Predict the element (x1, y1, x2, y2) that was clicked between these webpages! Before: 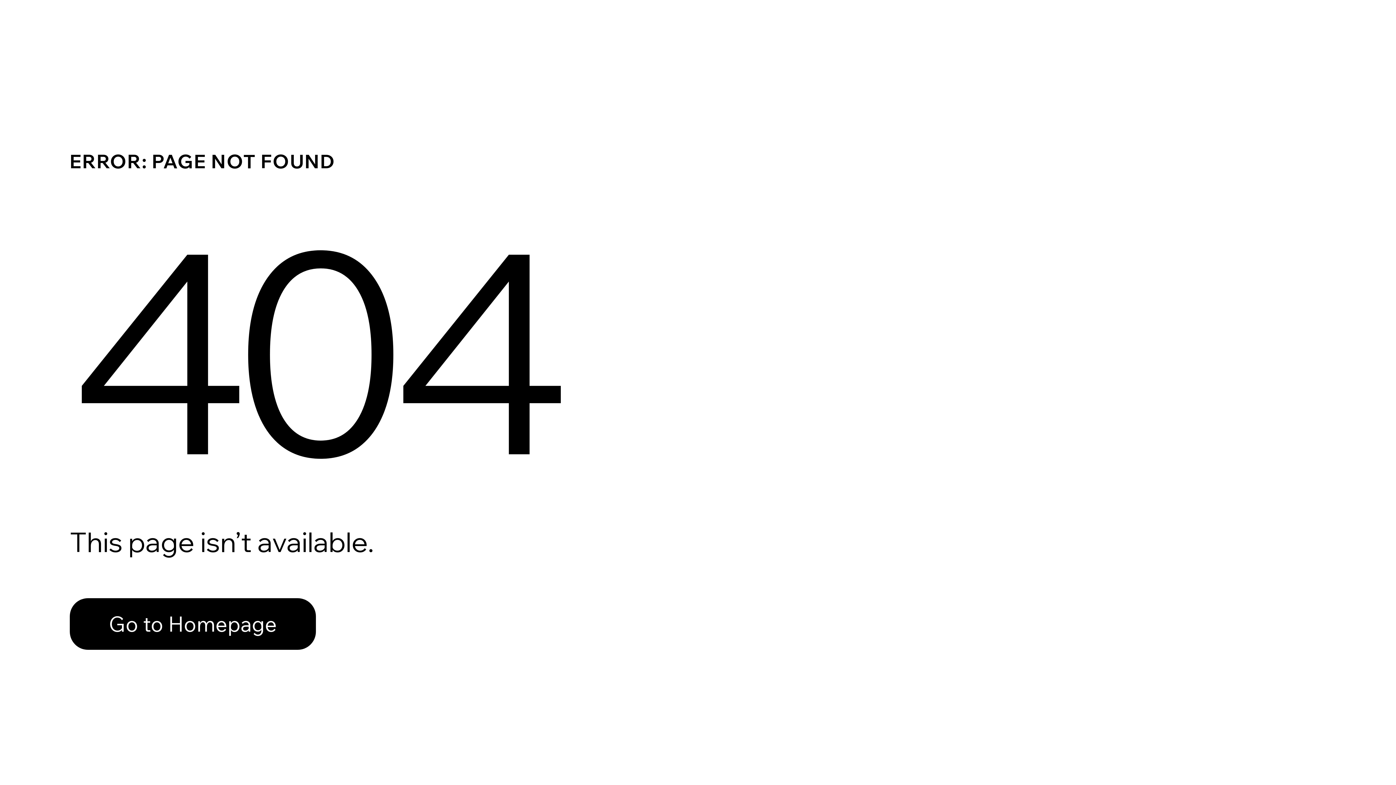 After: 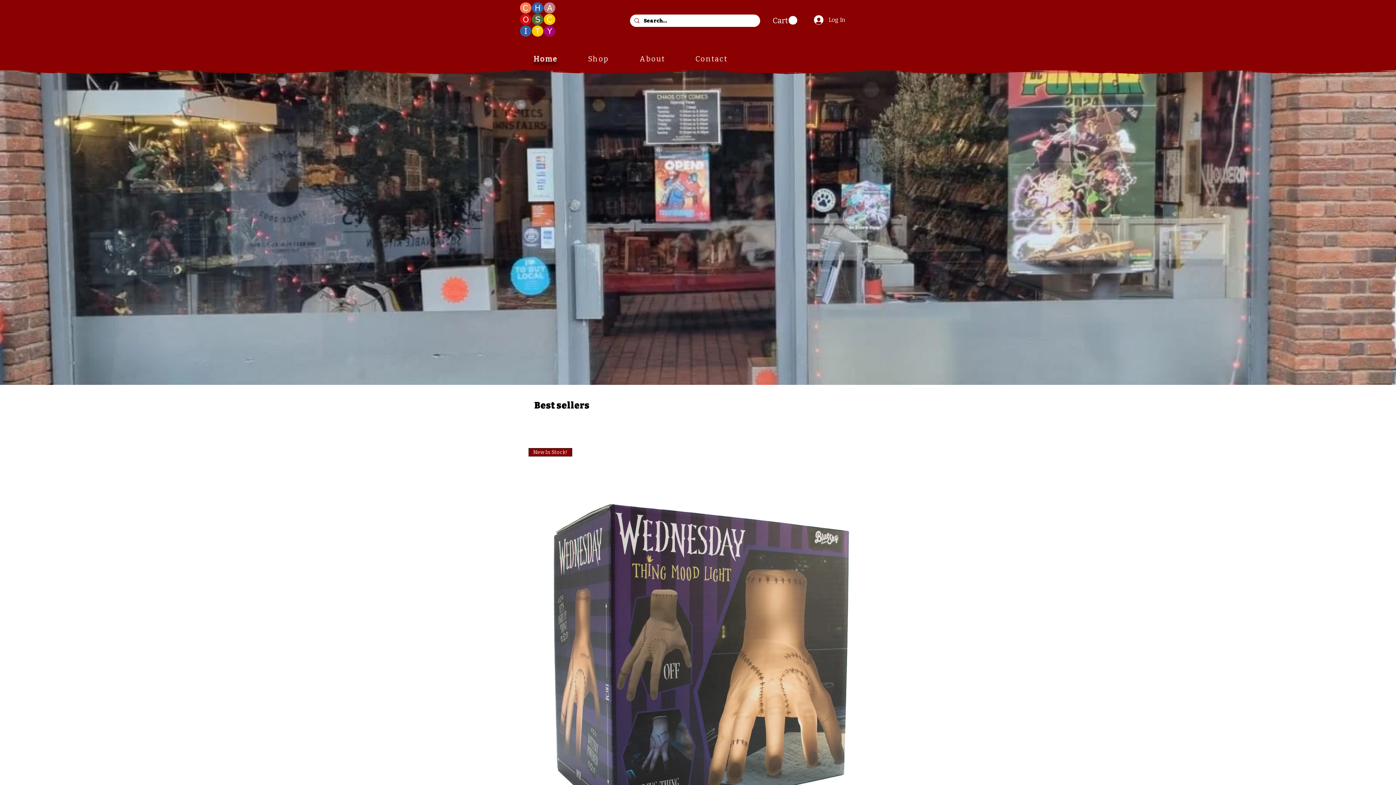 Action: label: Go to Homepage bbox: (69, 598, 316, 650)